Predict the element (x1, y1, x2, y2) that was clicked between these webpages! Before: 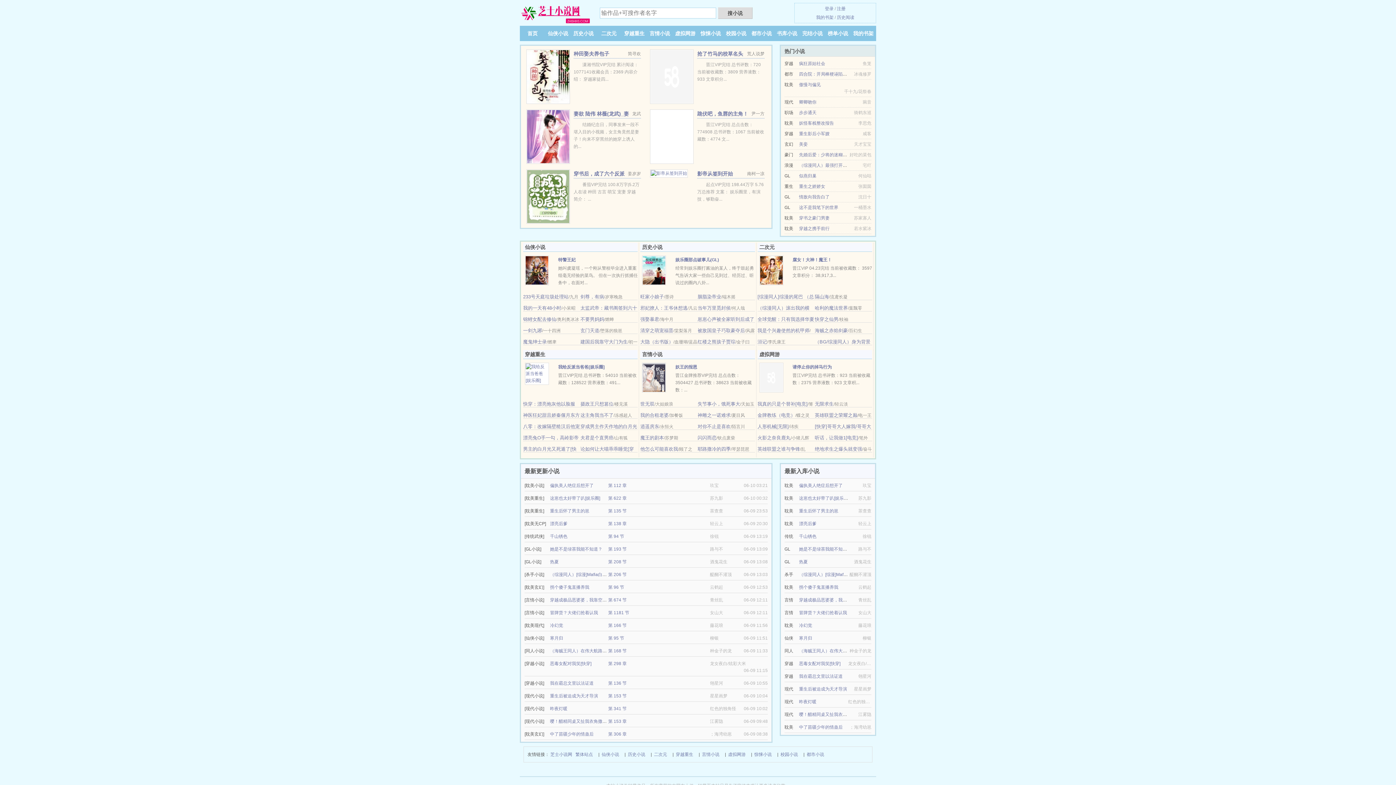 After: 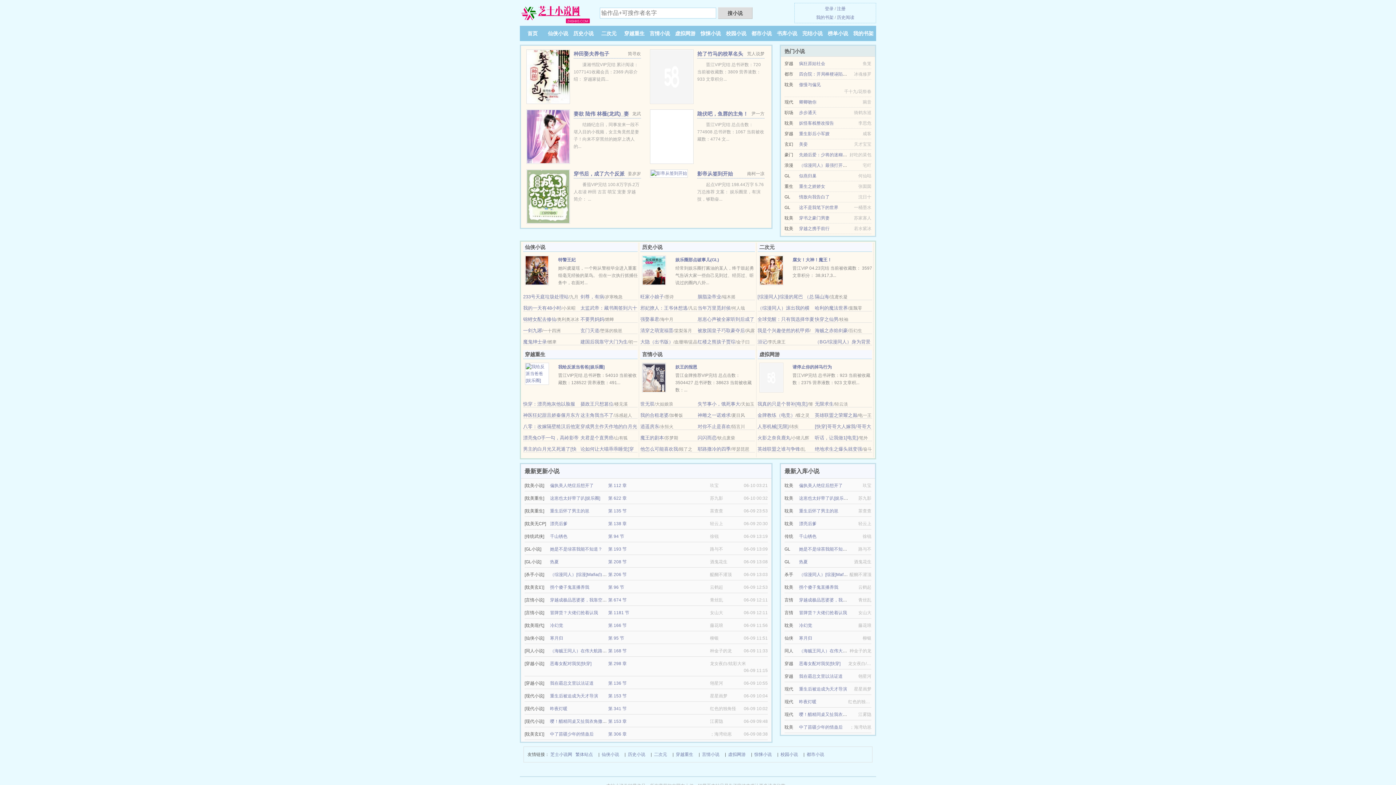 Action: bbox: (642, 267, 666, 272)